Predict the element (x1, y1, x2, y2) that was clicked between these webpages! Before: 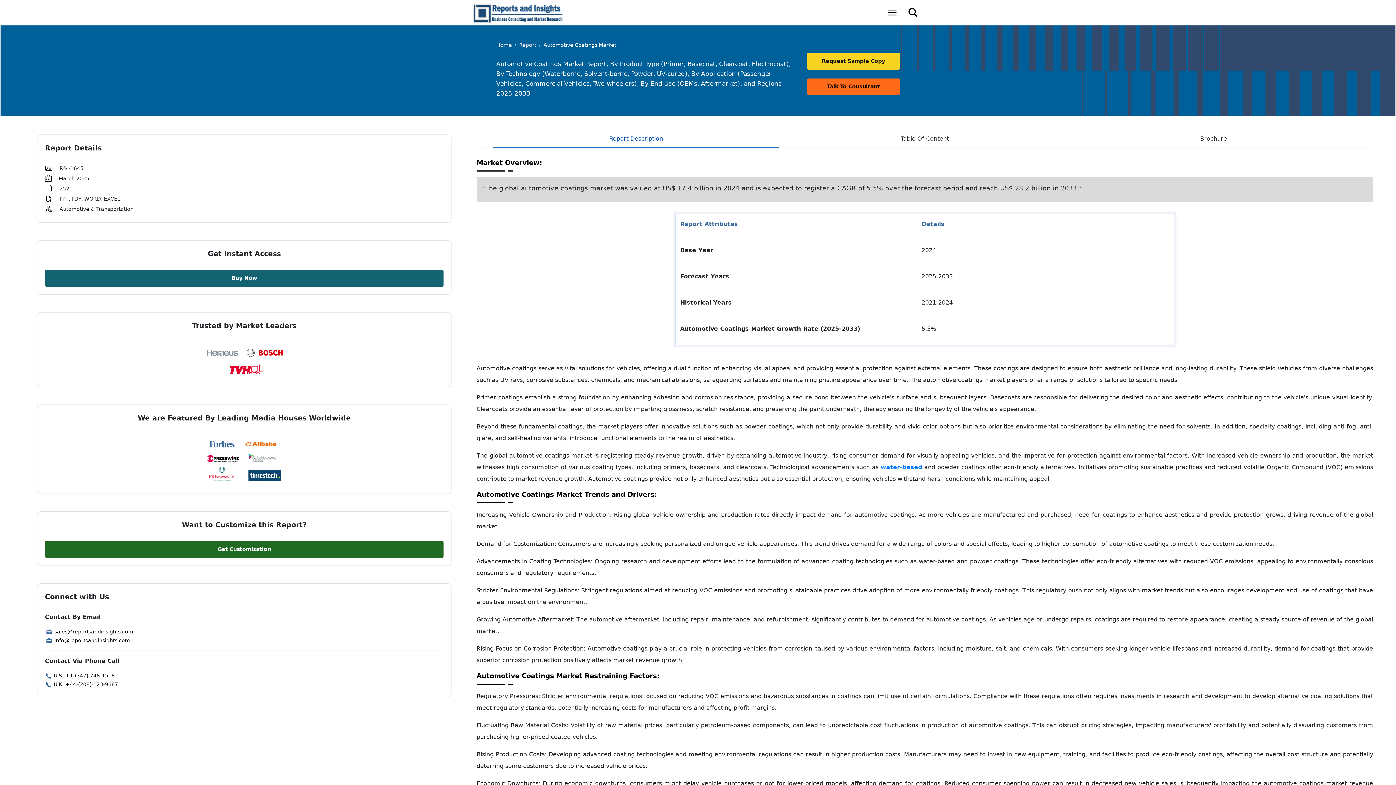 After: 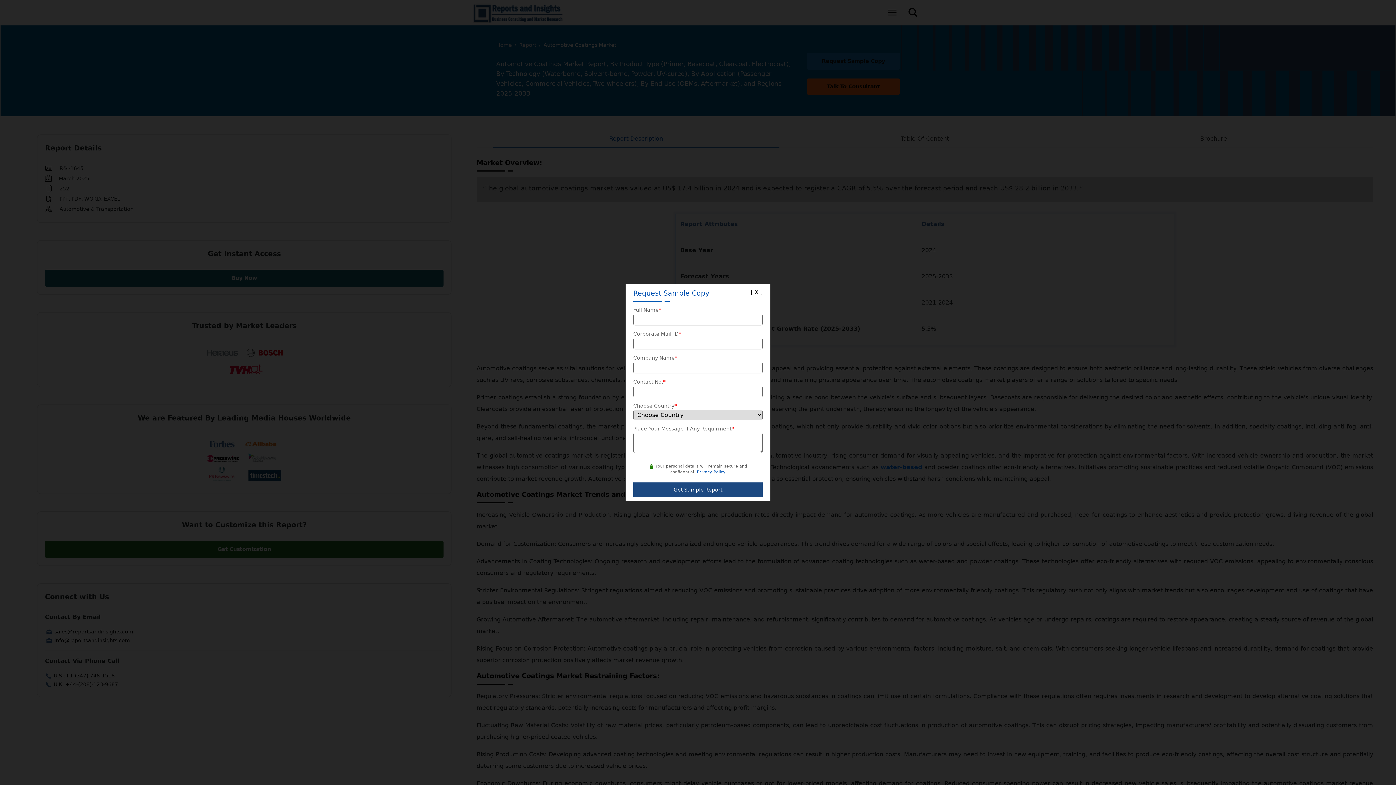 Action: label: Request Sample Copy bbox: (807, 52, 900, 69)